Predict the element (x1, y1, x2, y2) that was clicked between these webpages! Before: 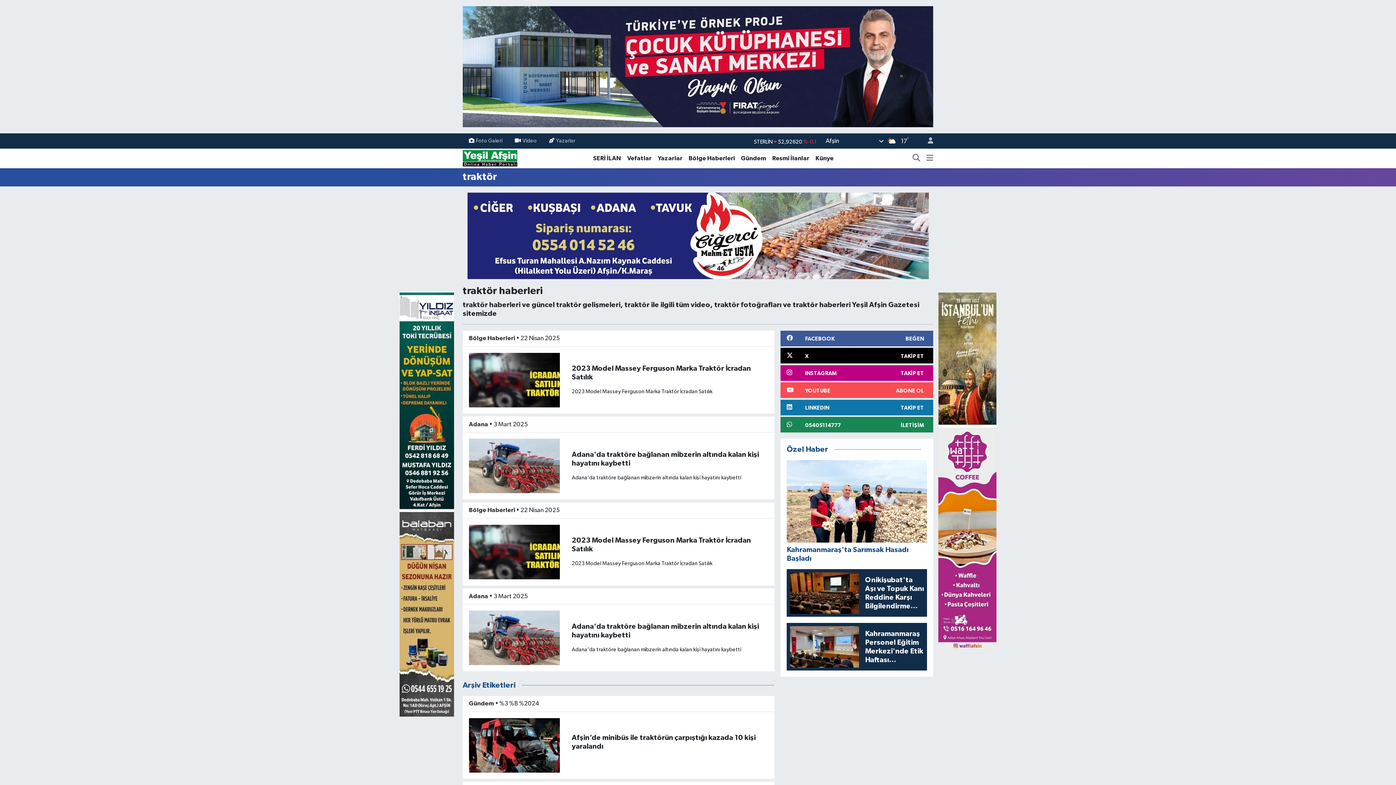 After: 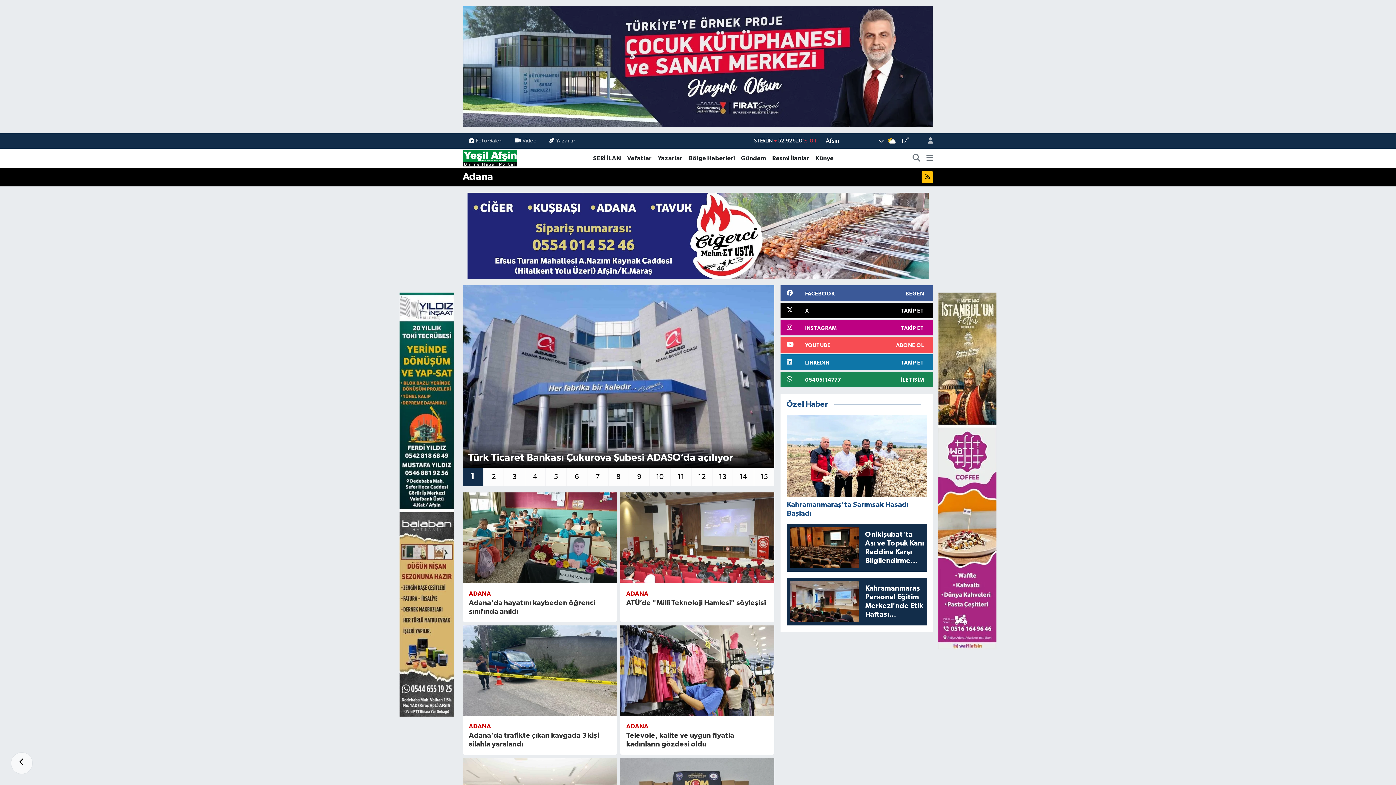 Action: label: Adana bbox: (469, 593, 488, 599)